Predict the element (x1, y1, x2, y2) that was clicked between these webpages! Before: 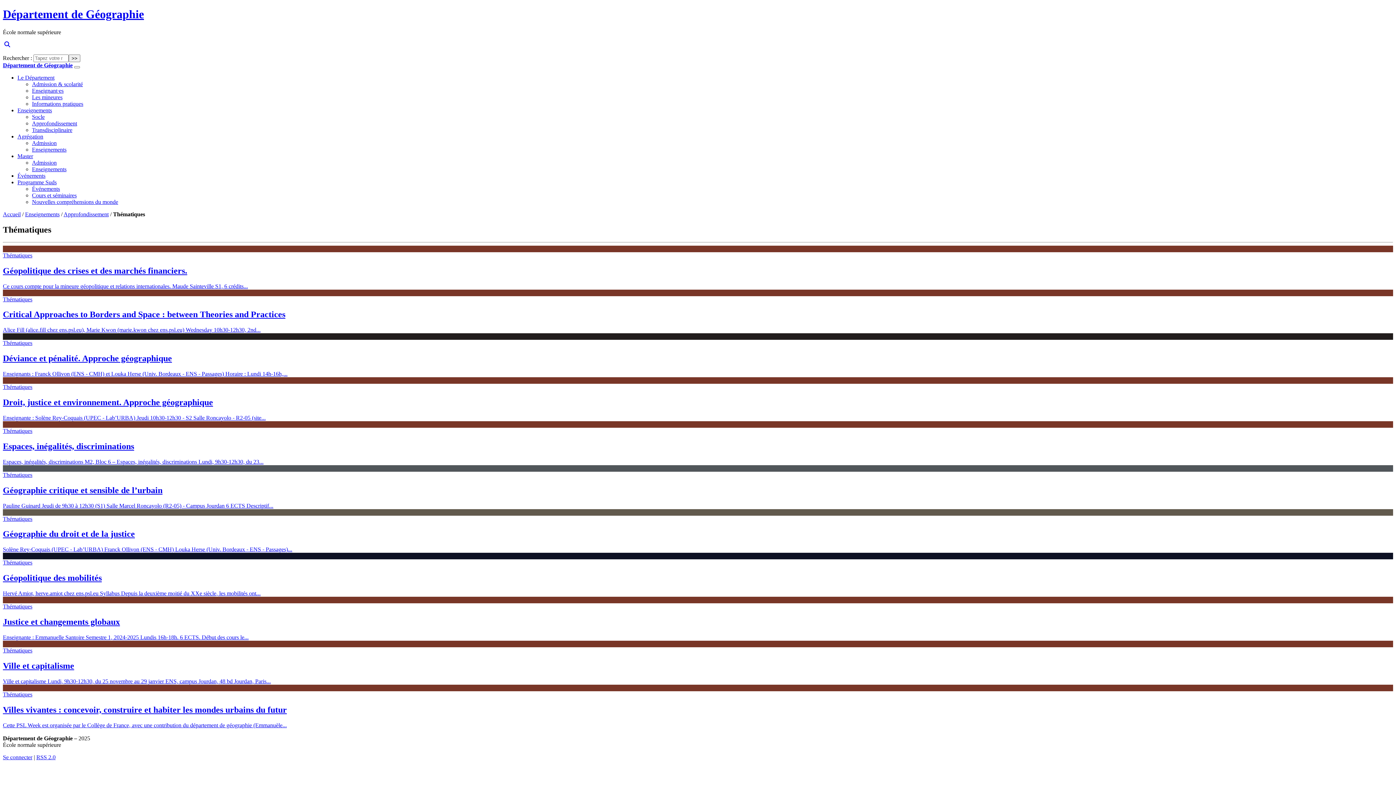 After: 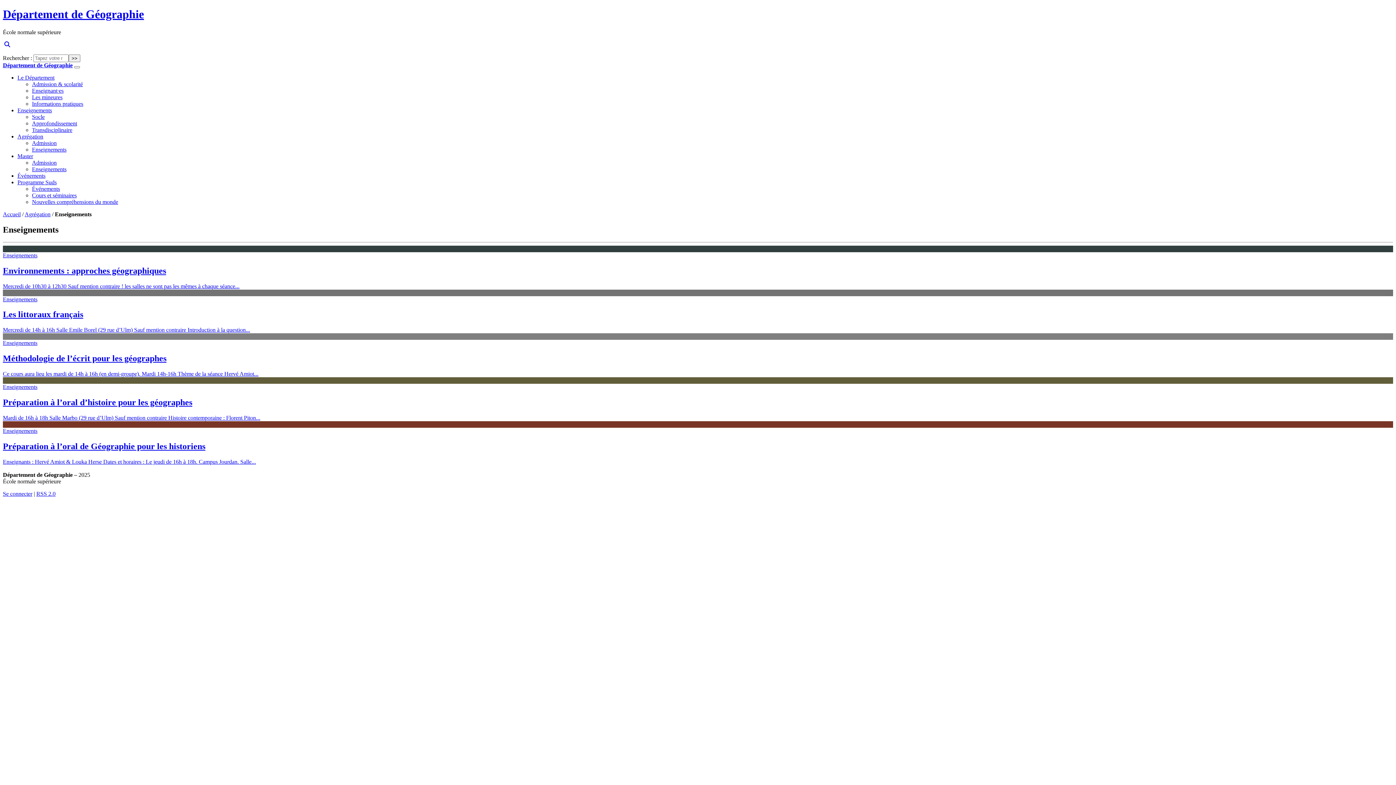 Action: bbox: (32, 146, 66, 152) label: Enseignements